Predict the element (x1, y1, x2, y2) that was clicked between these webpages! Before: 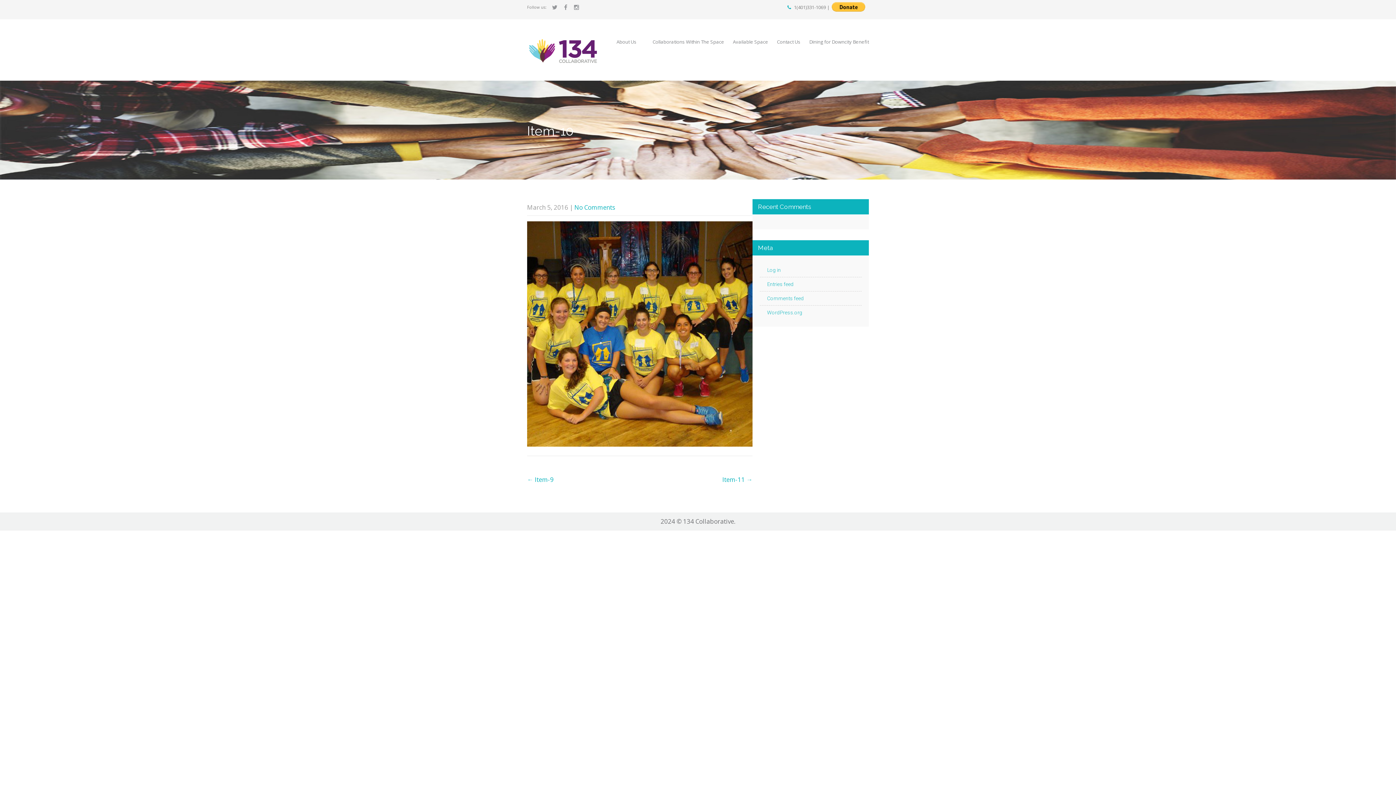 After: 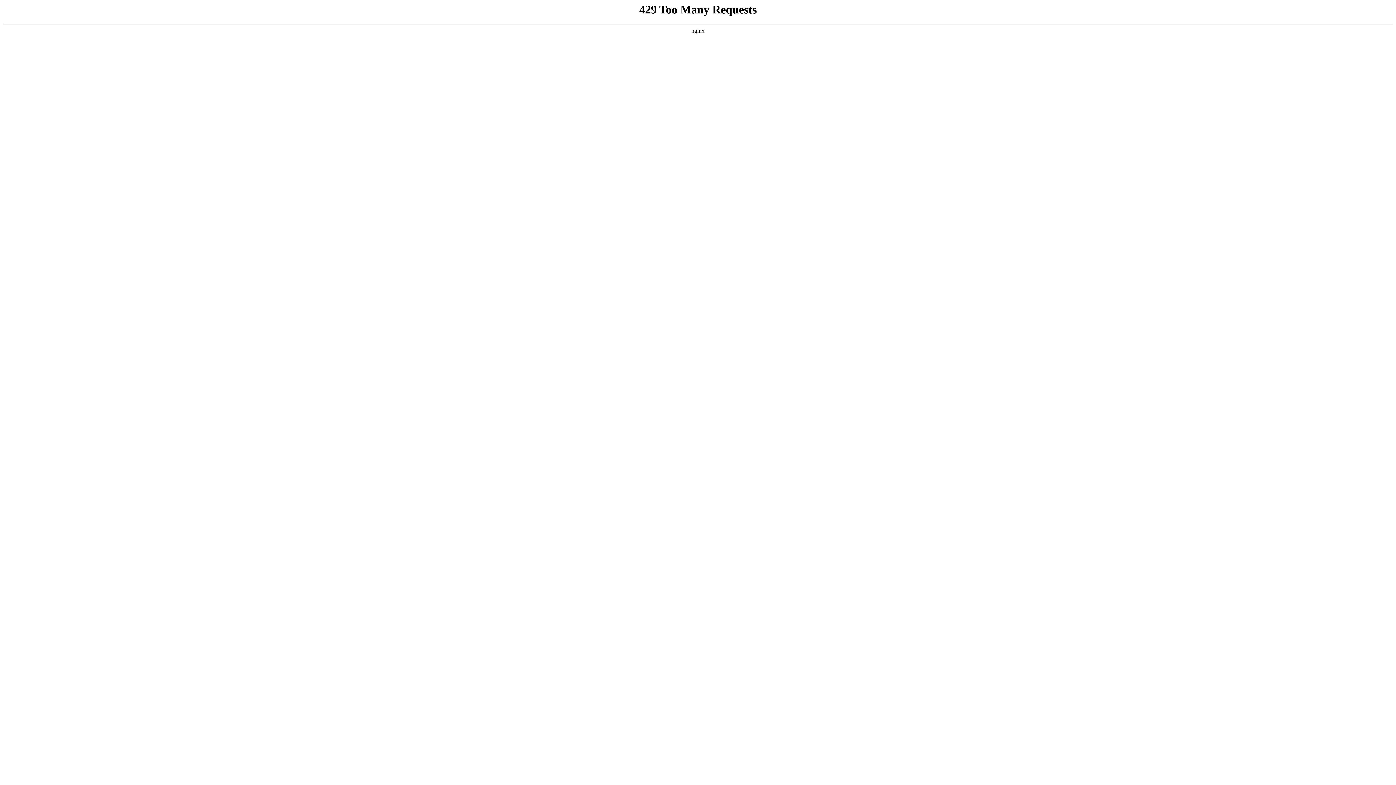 Action: bbox: (527, 475, 553, 484) label: ← Item-9